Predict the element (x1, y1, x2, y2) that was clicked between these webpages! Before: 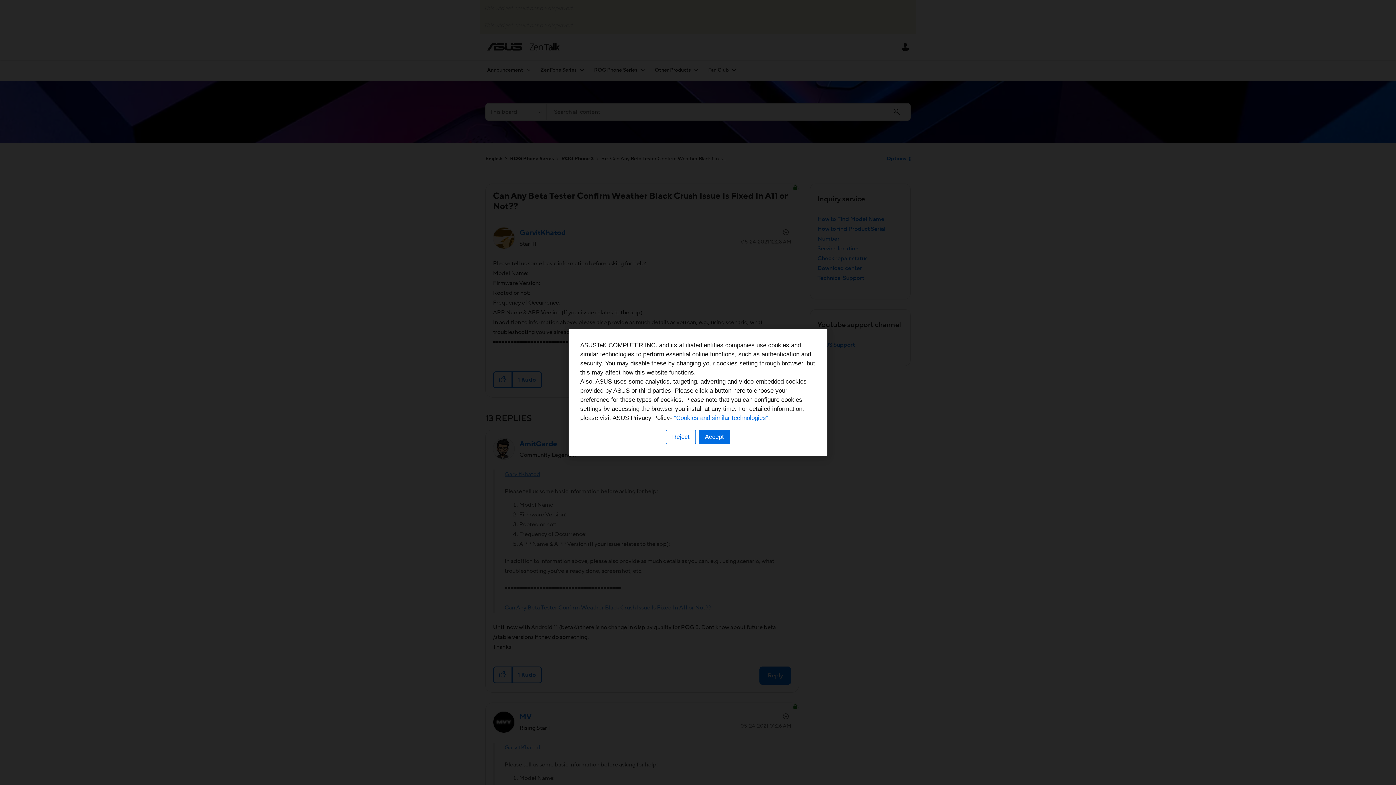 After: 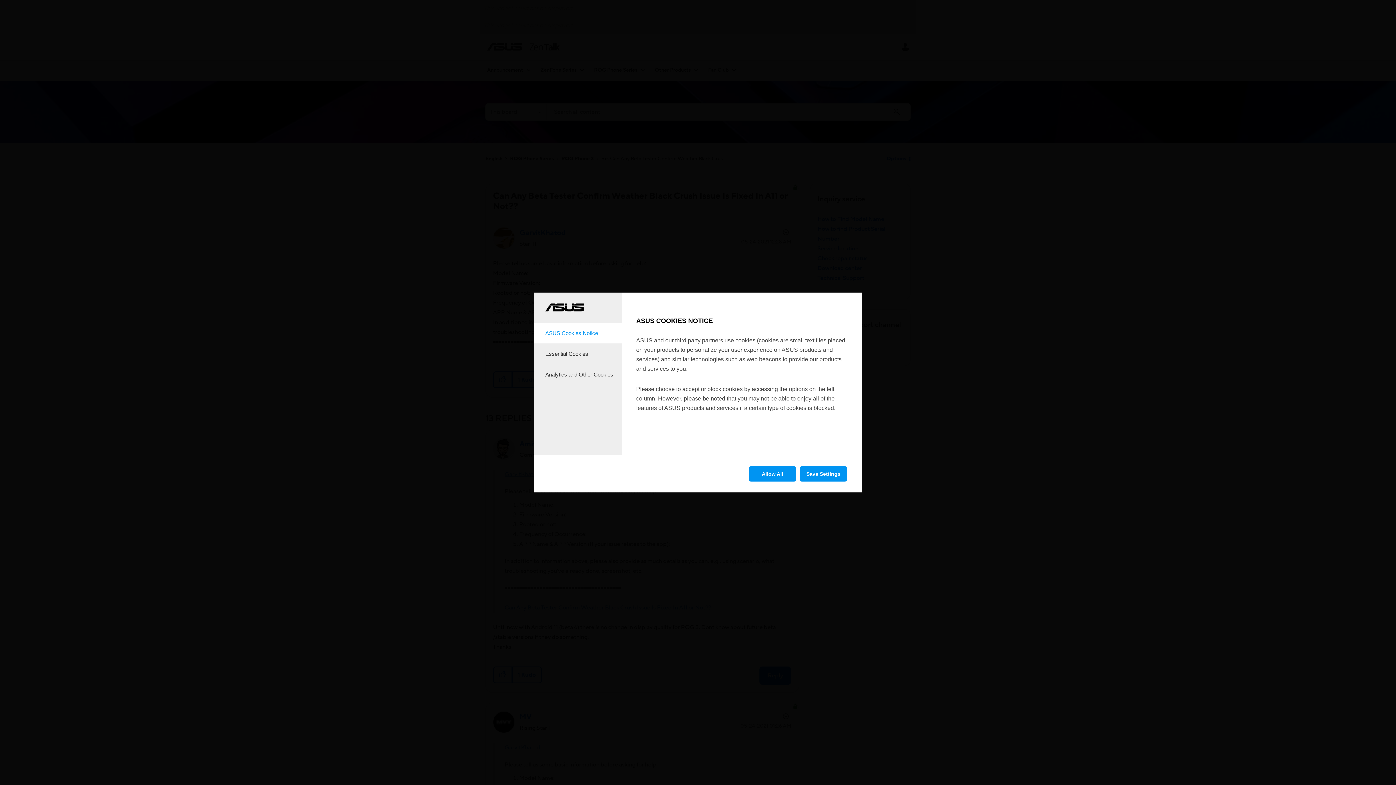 Action: label: Reject bbox: (666, 430, 696, 444)